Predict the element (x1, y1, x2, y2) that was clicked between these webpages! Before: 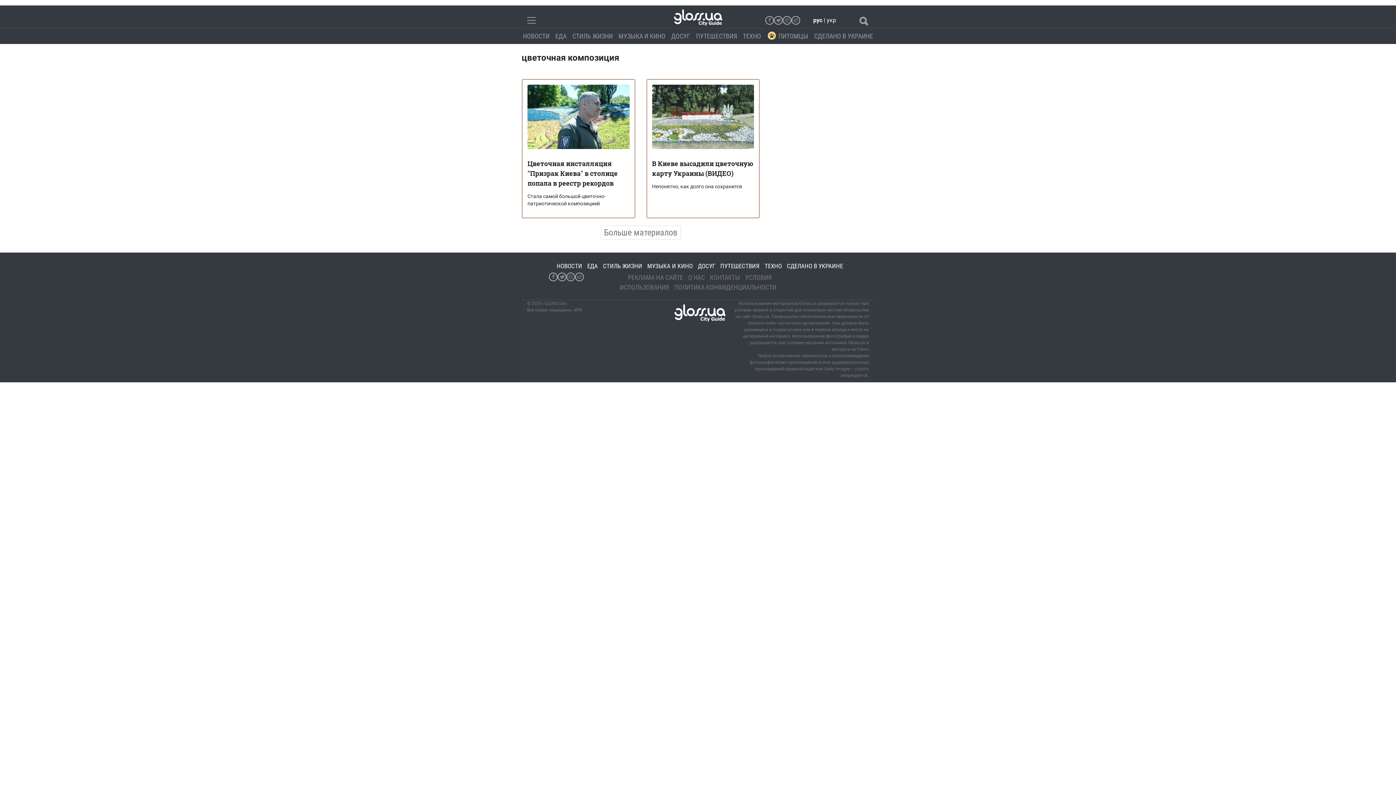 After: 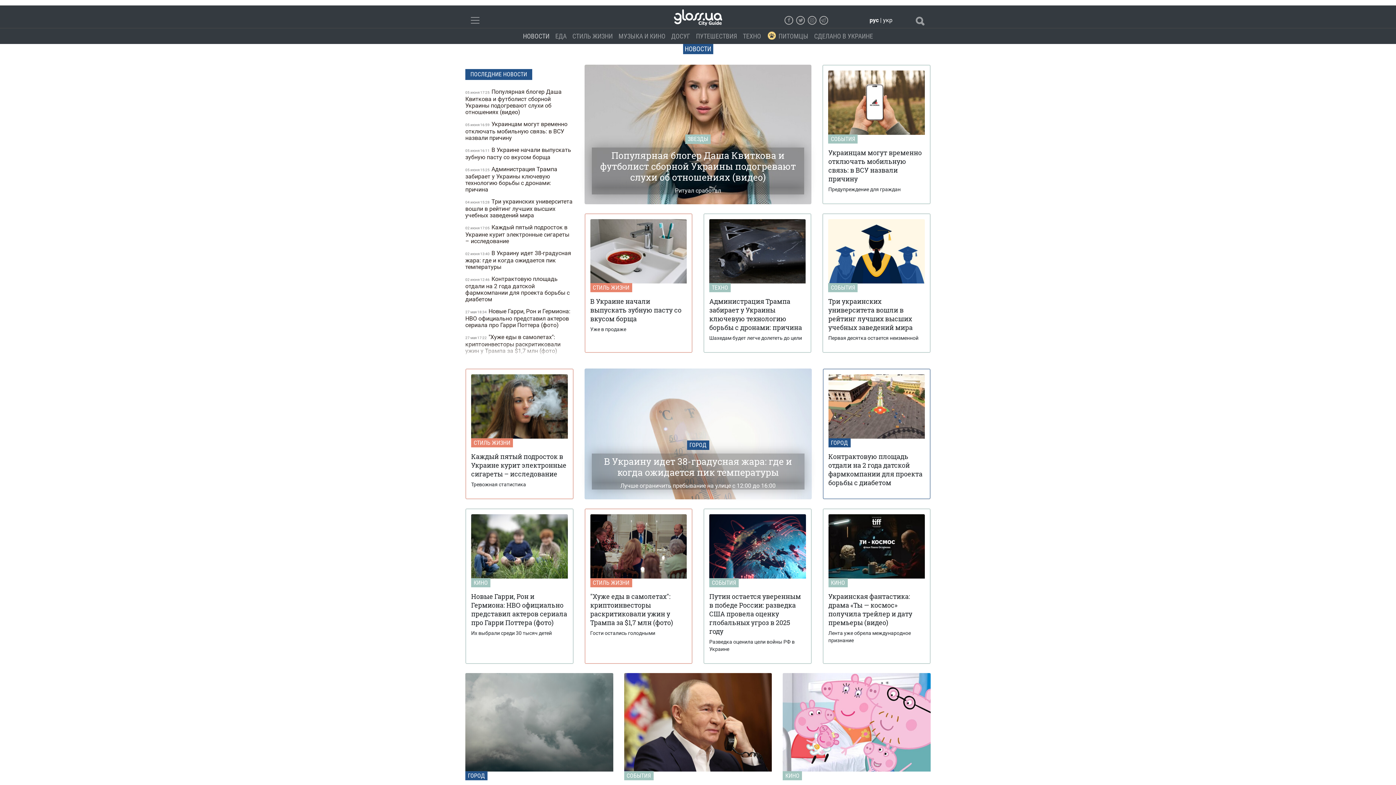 Action: label: НОВОСТИ bbox: (520, 28, 552, 44)